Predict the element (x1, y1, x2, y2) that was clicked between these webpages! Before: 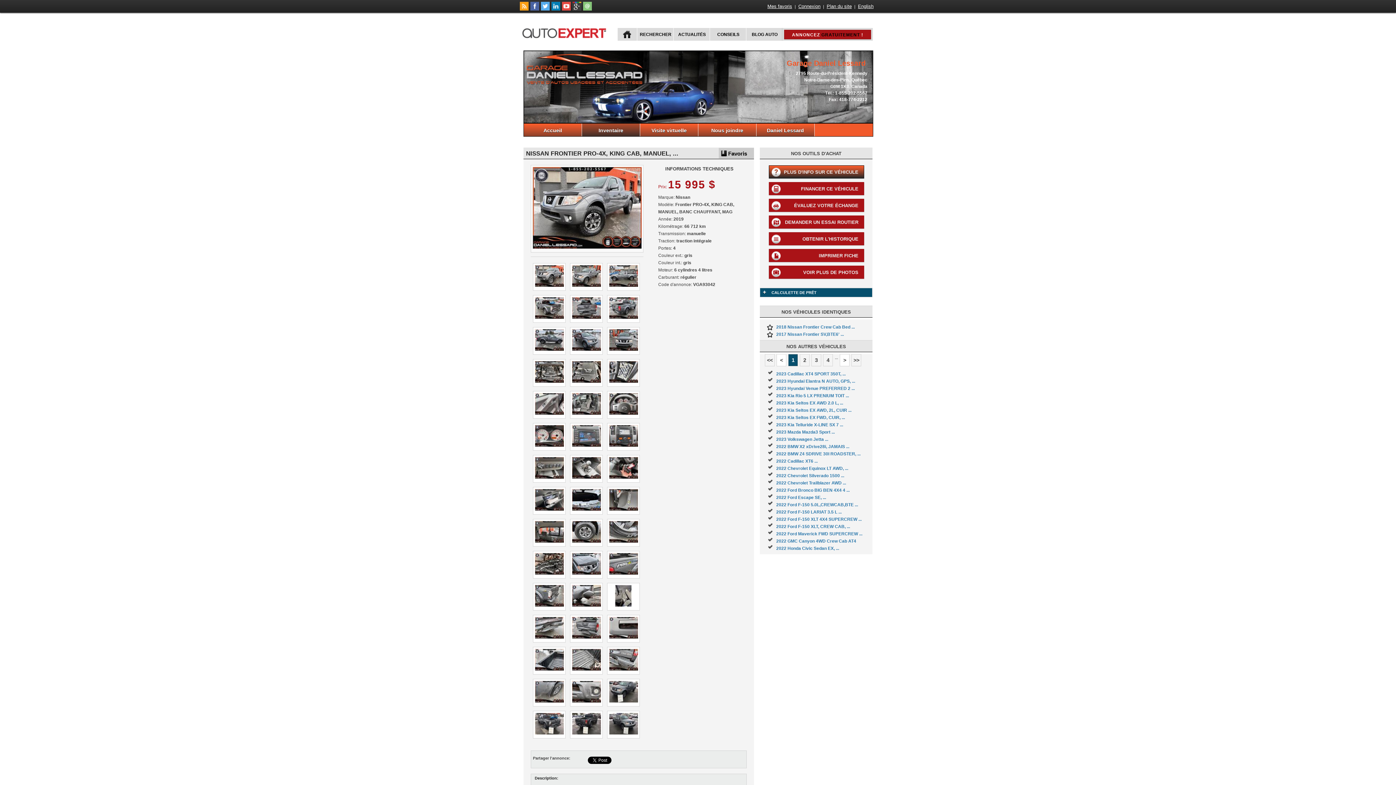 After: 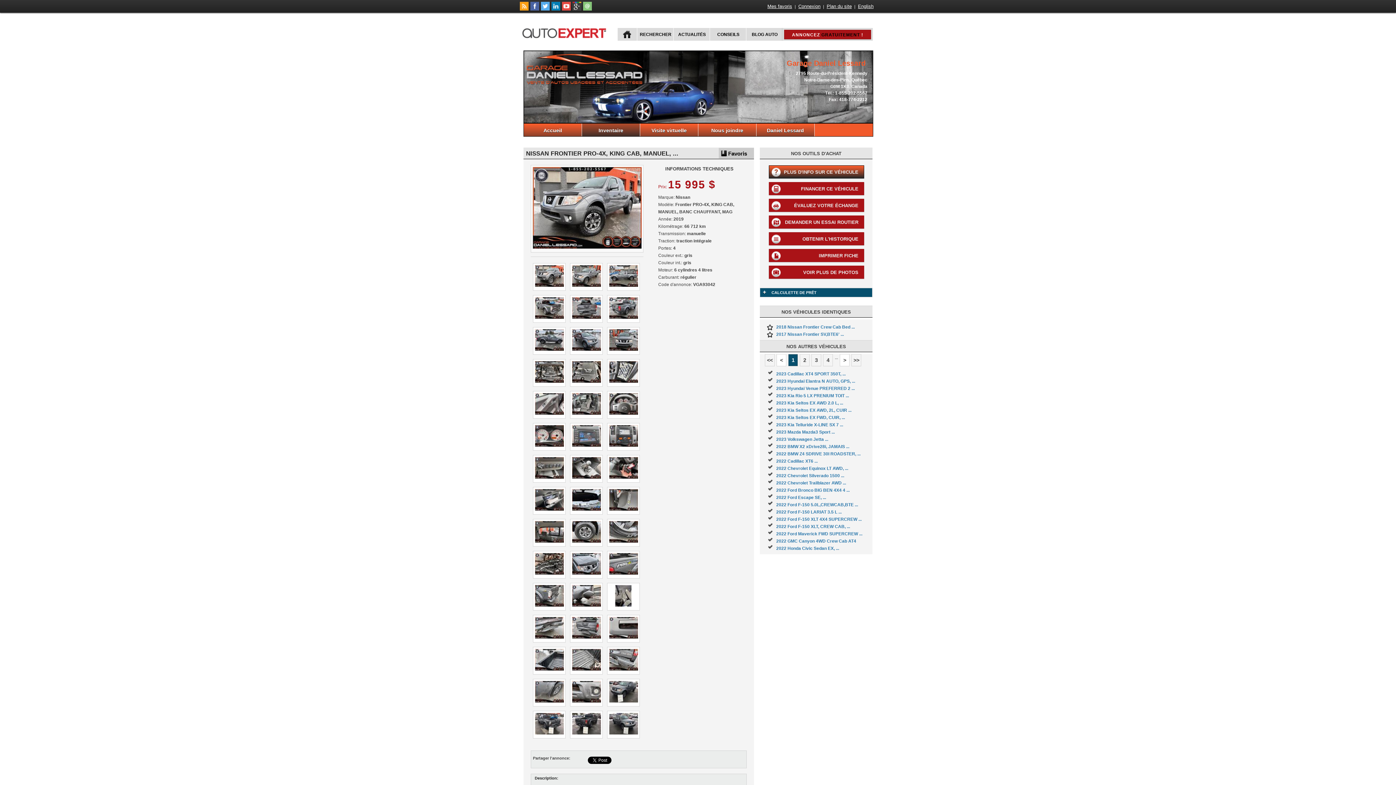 Action: bbox: (583, 6, 592, 11)